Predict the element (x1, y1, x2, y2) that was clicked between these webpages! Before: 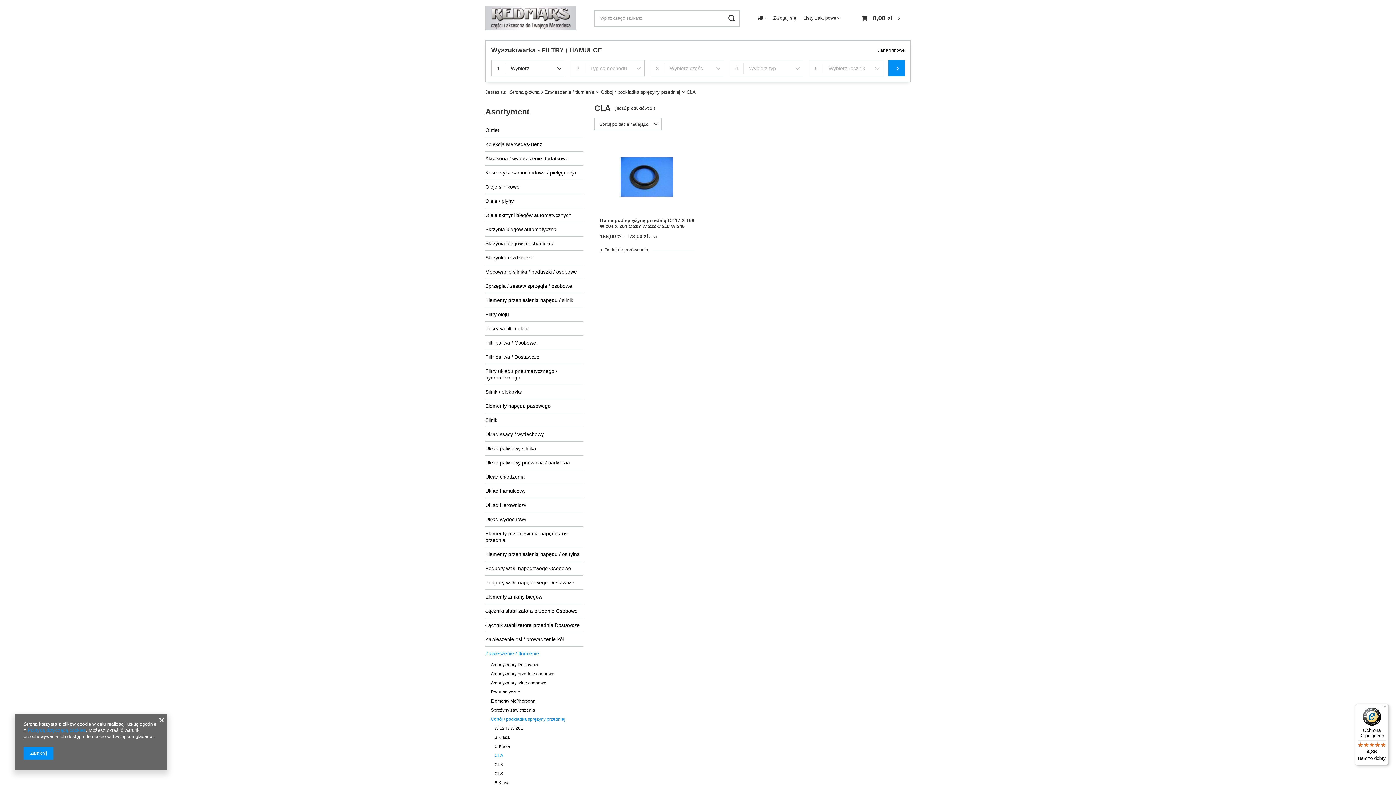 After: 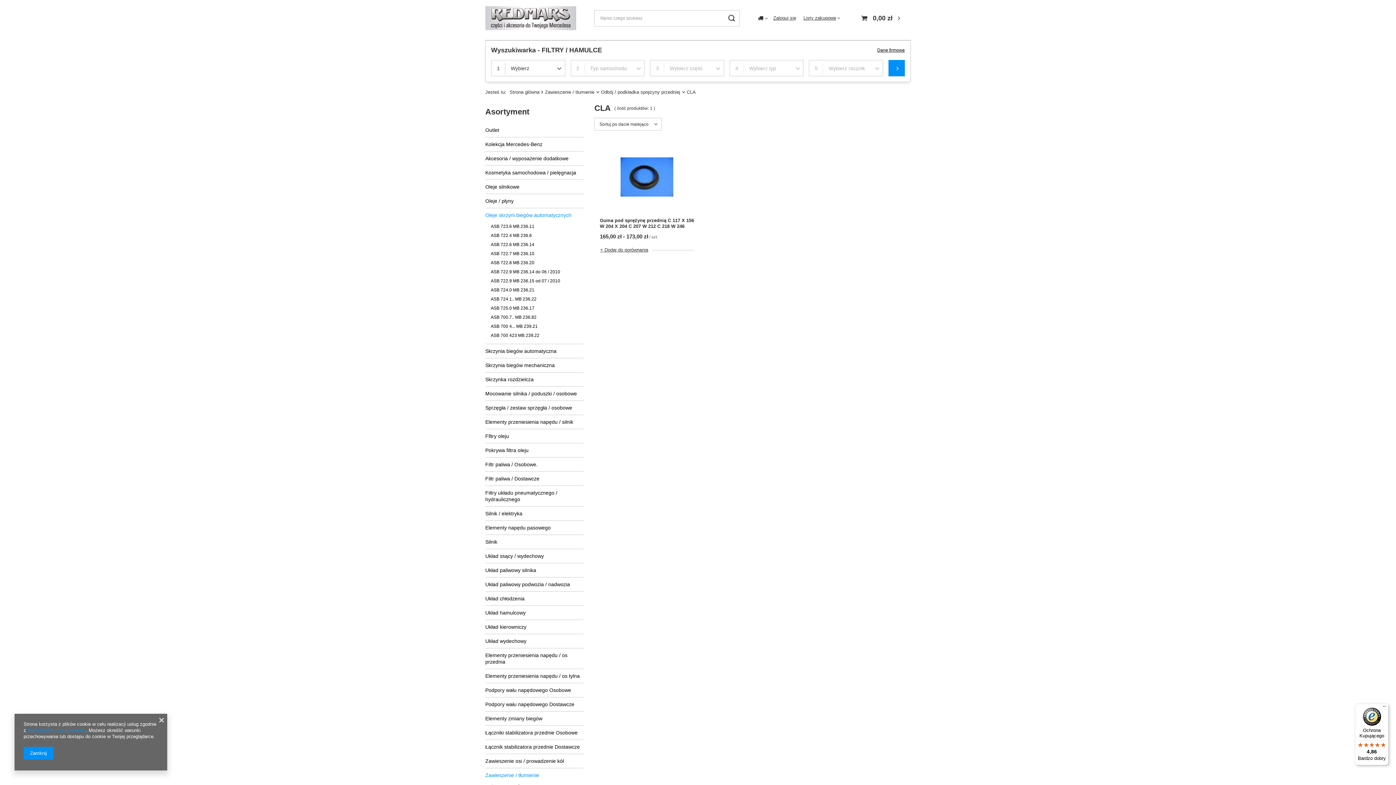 Action: bbox: (485, 208, 583, 222) label: Oleje skrzyni biegów automatycznych